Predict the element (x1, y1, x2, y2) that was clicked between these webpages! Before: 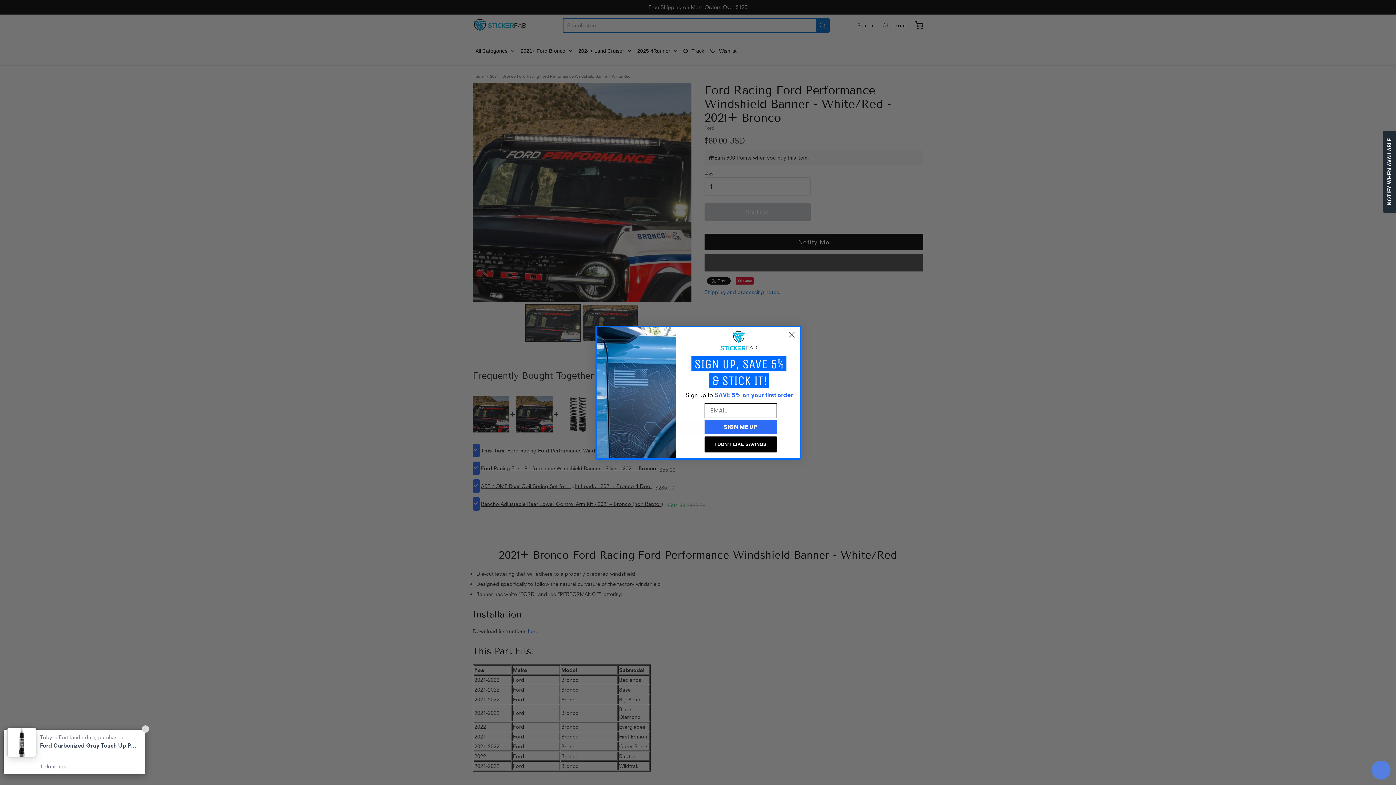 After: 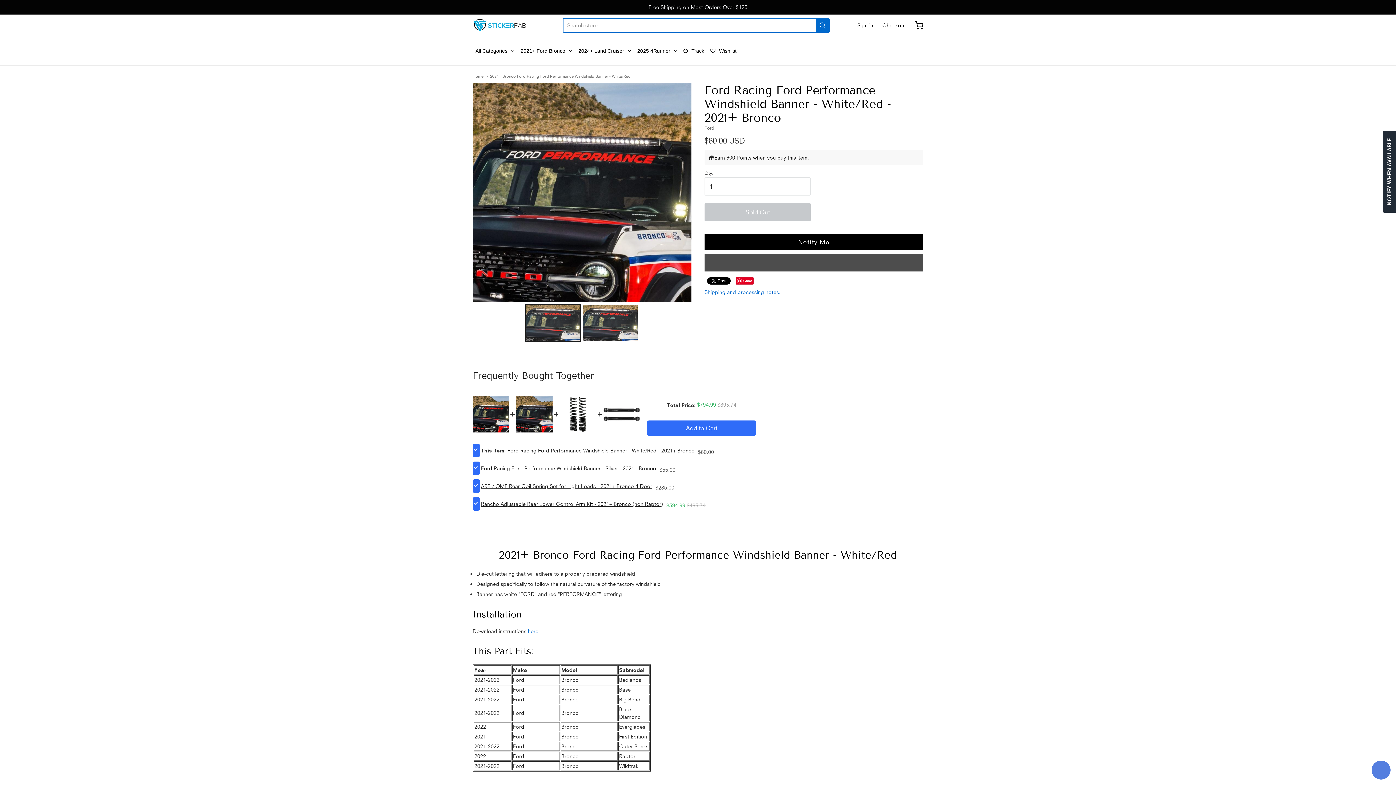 Action: label: Close dialog bbox: (785, 328, 798, 341)